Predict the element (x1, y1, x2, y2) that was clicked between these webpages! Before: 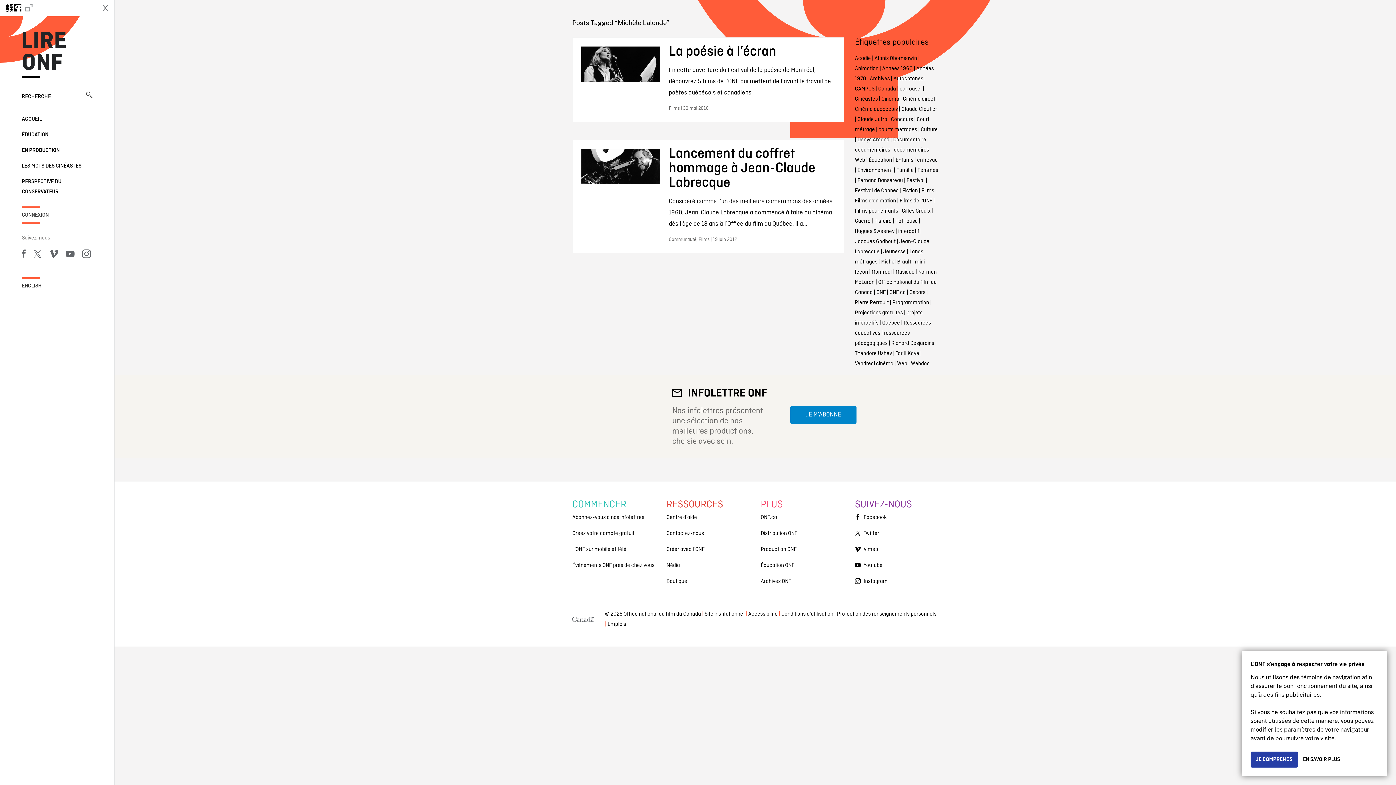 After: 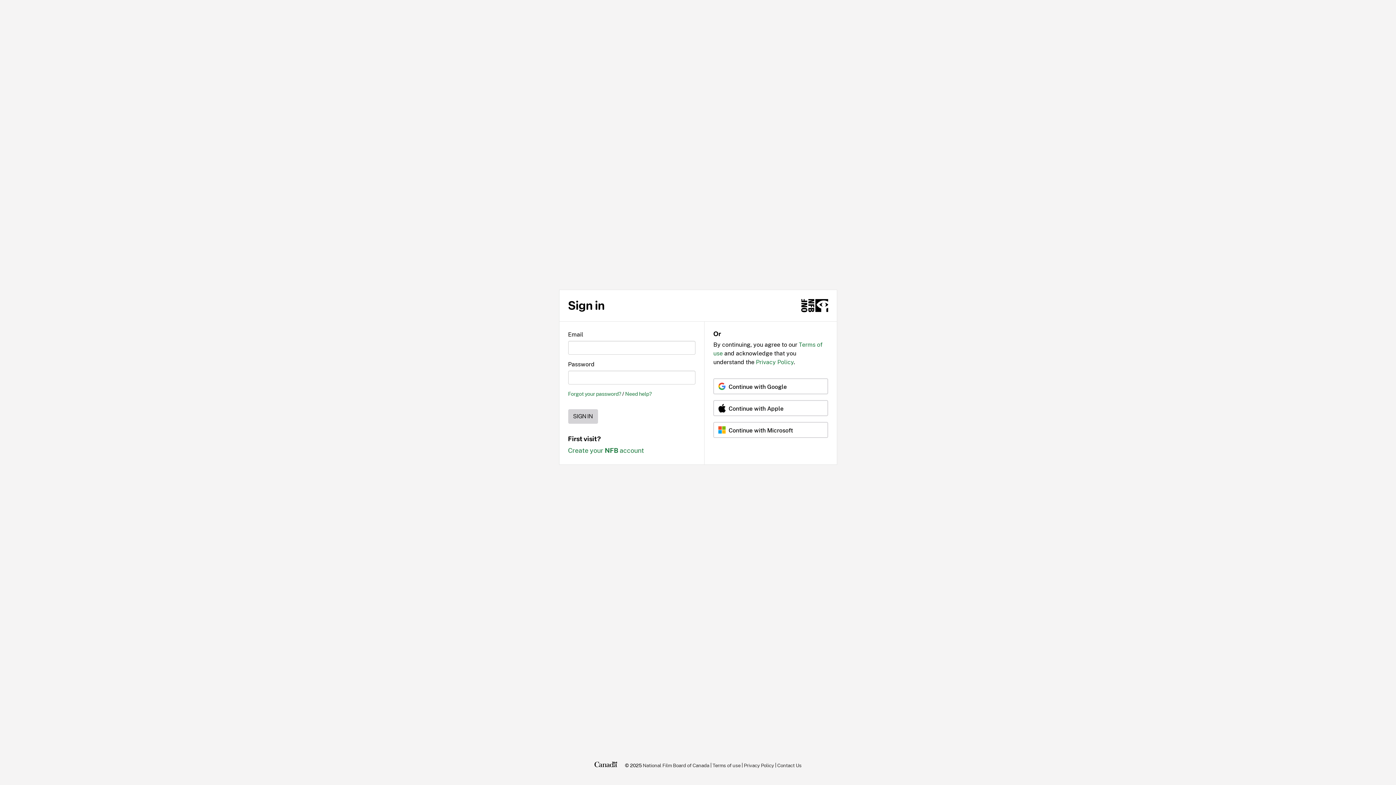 Action: label: CONNEXION bbox: (21, 210, 92, 220)